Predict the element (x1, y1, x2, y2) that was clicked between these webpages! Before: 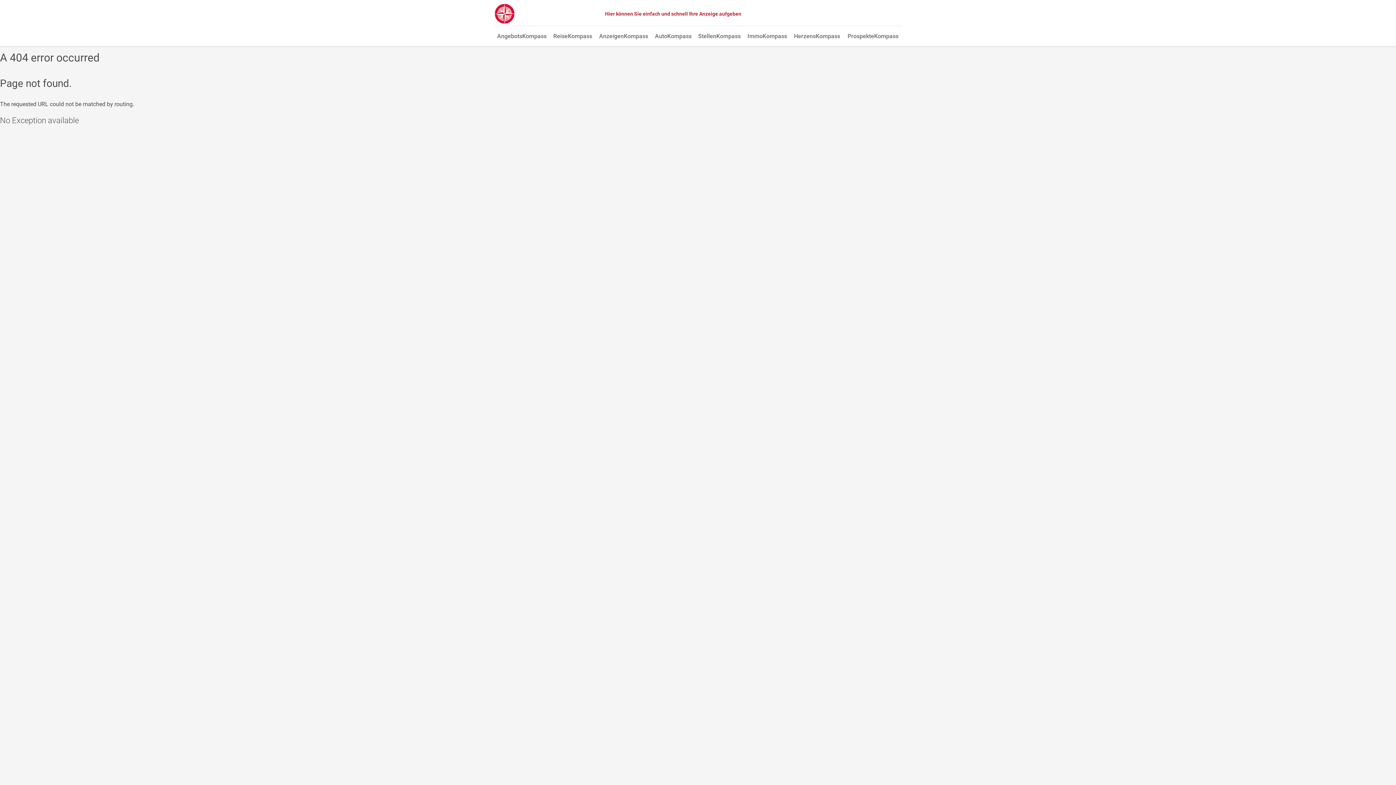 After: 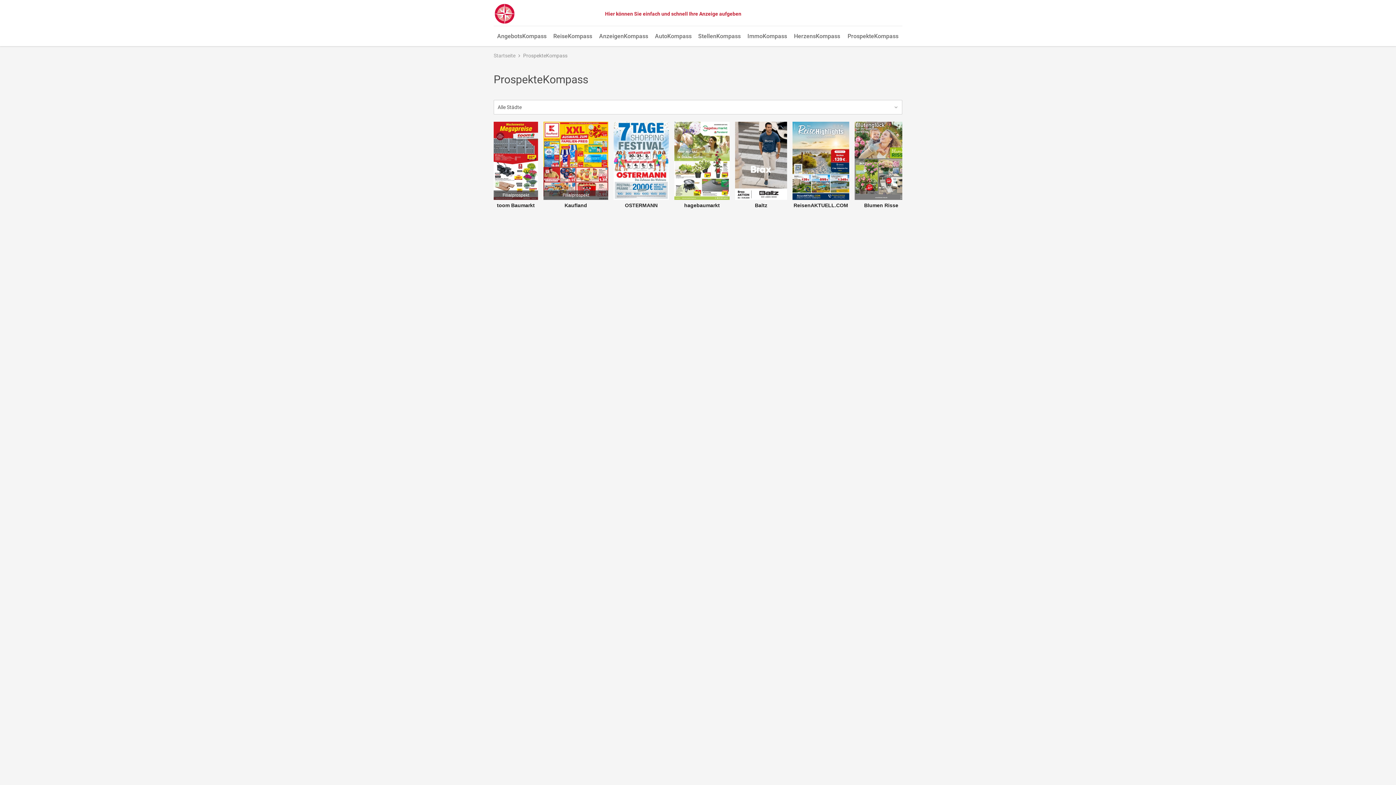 Action: label: ProspekteKompass bbox: (844, 27, 902, 46)